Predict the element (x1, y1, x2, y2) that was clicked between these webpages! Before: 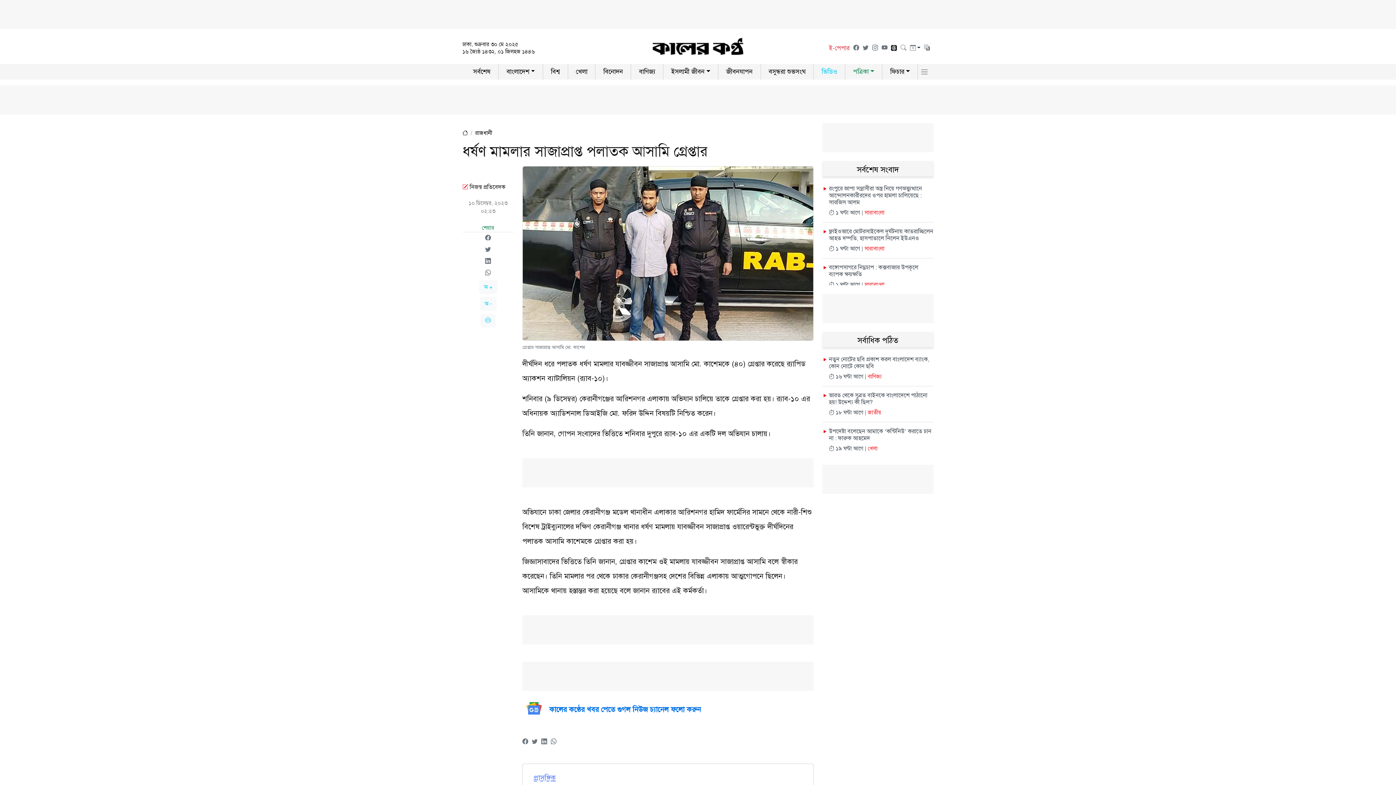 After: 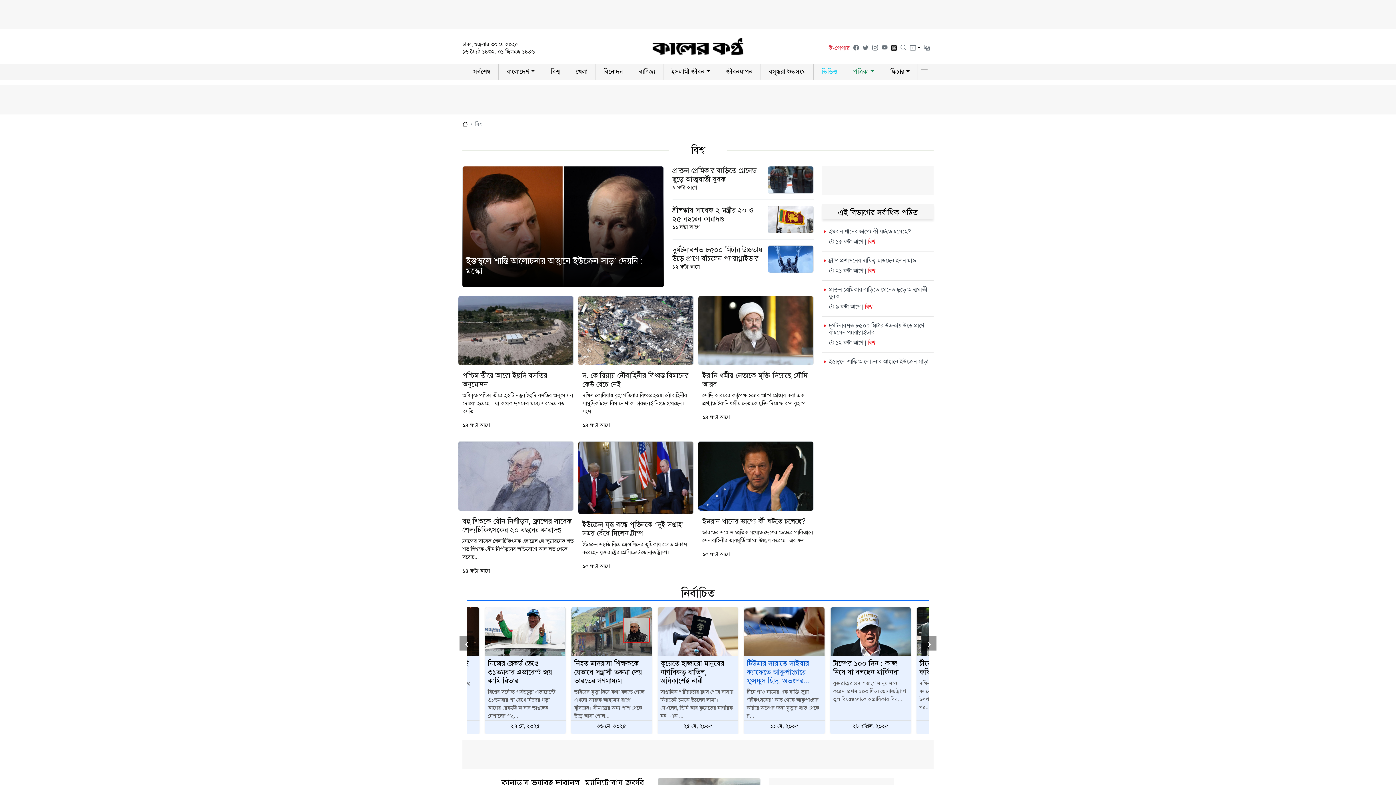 Action: bbox: (742, 761, 749, 768) label: বিশ্ব